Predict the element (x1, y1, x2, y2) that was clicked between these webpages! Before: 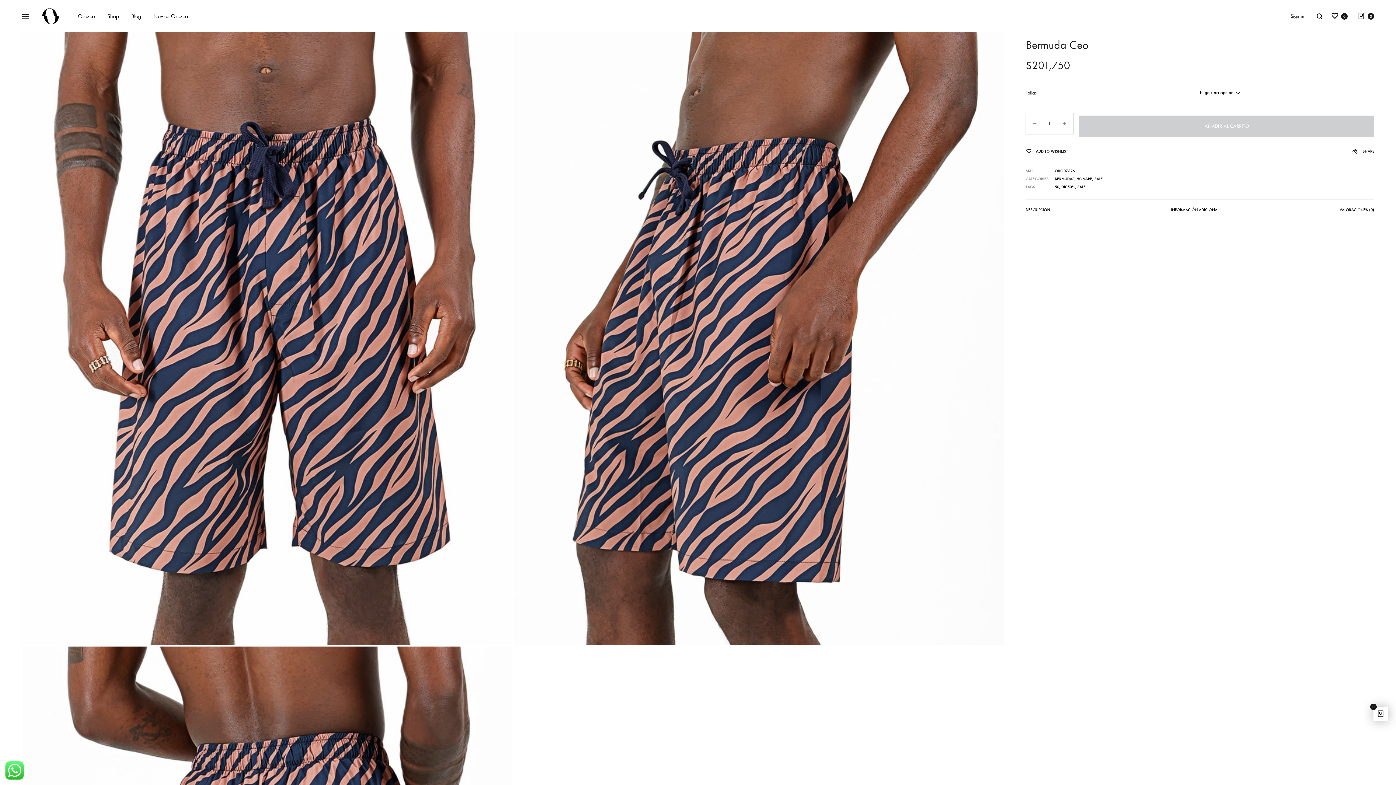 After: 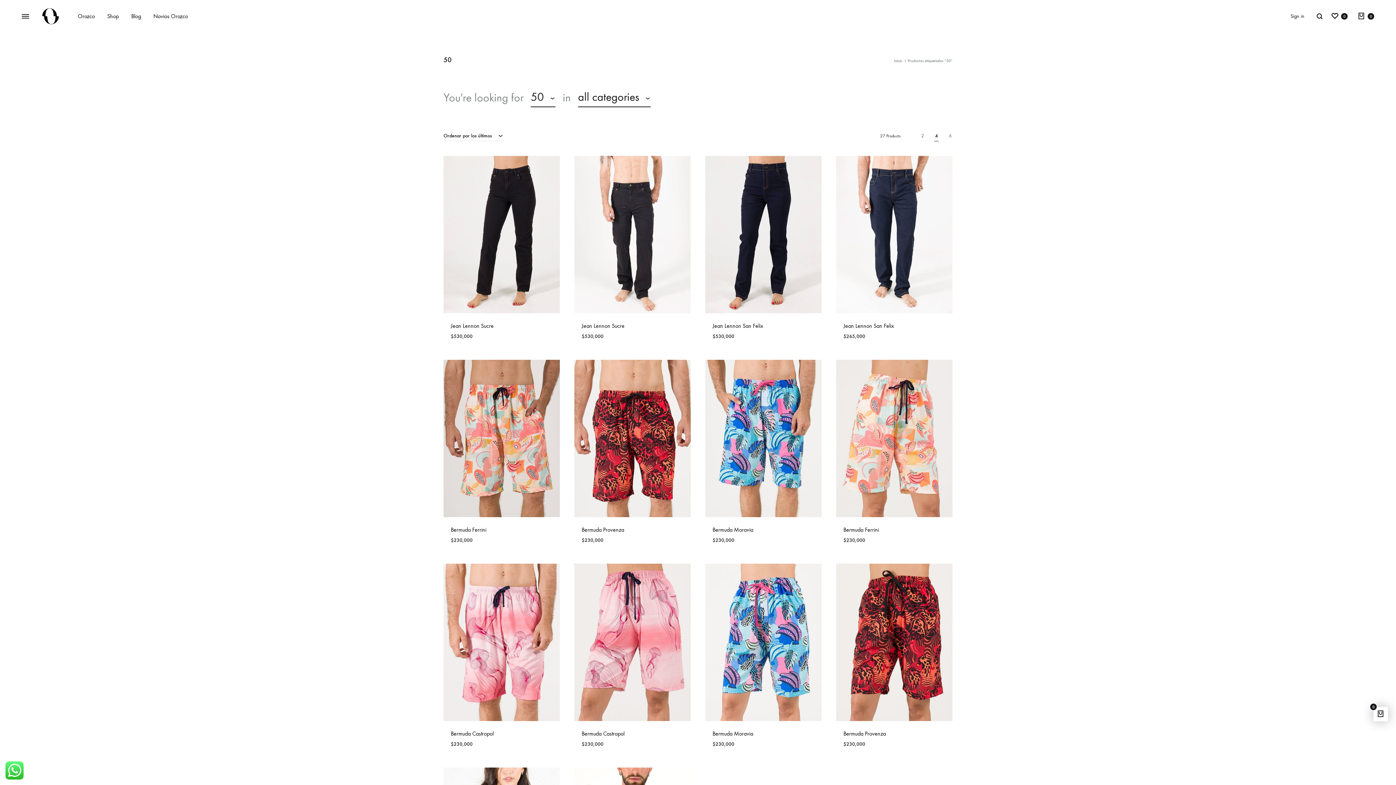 Action: label: 50 bbox: (1055, 184, 1059, 189)